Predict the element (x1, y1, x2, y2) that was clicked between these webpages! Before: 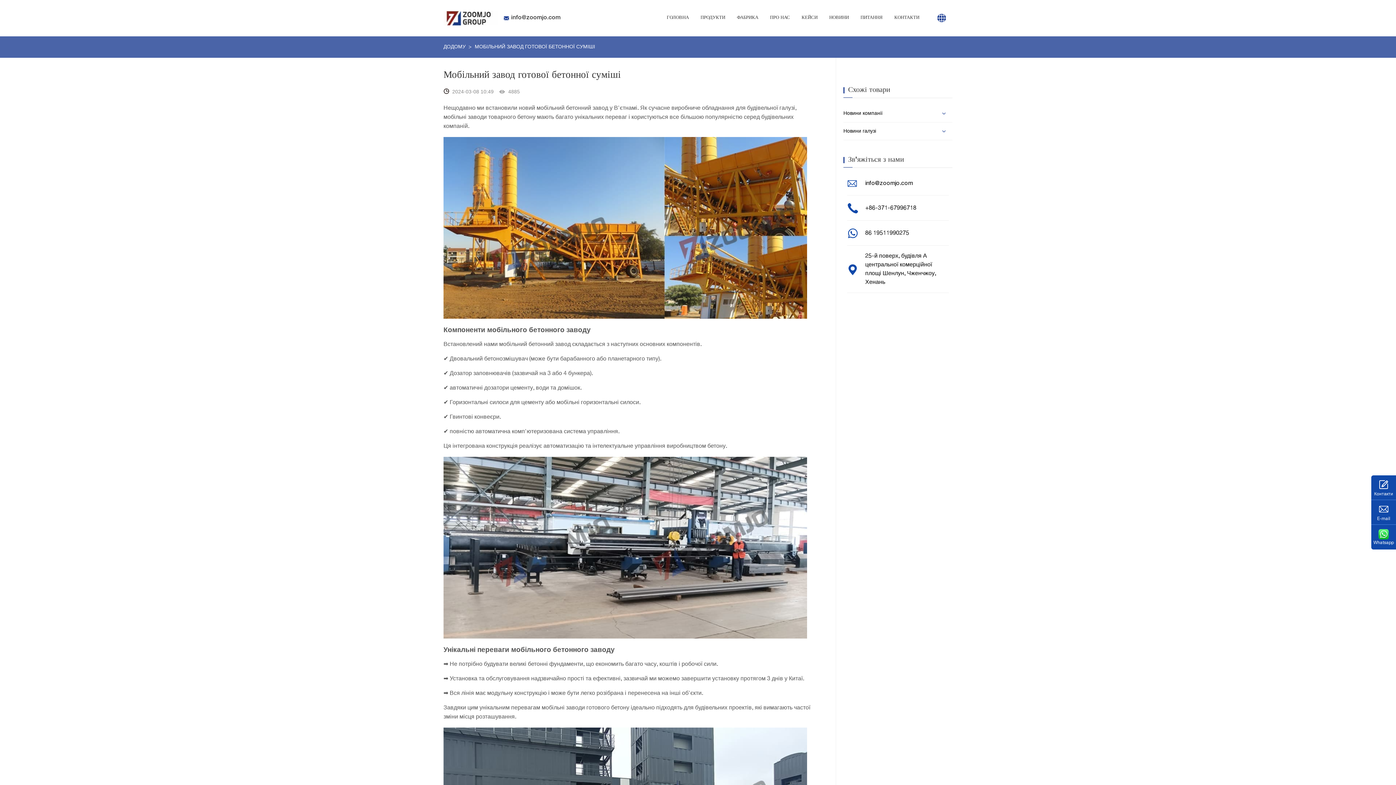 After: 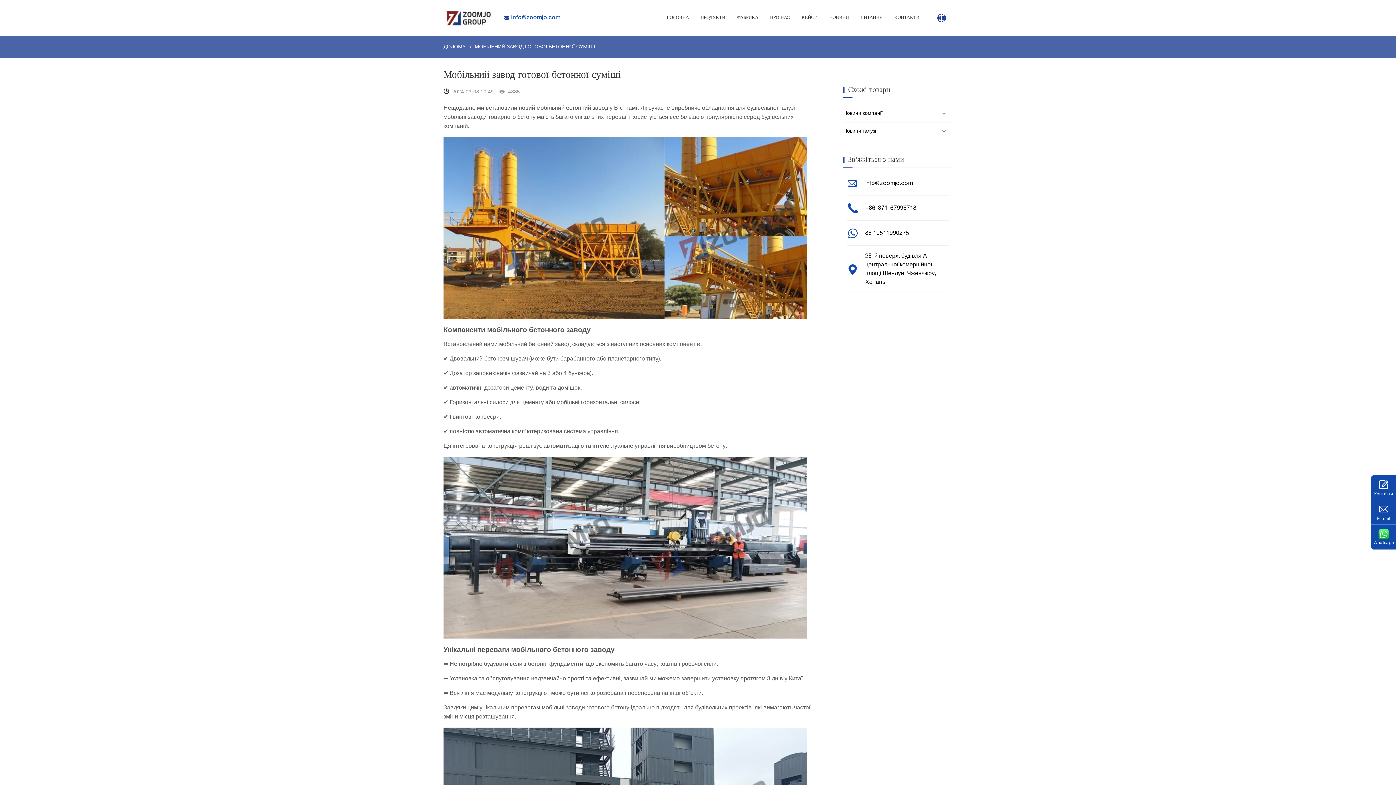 Action: label: info@zoomjo.com bbox: (497, 14, 566, 21)